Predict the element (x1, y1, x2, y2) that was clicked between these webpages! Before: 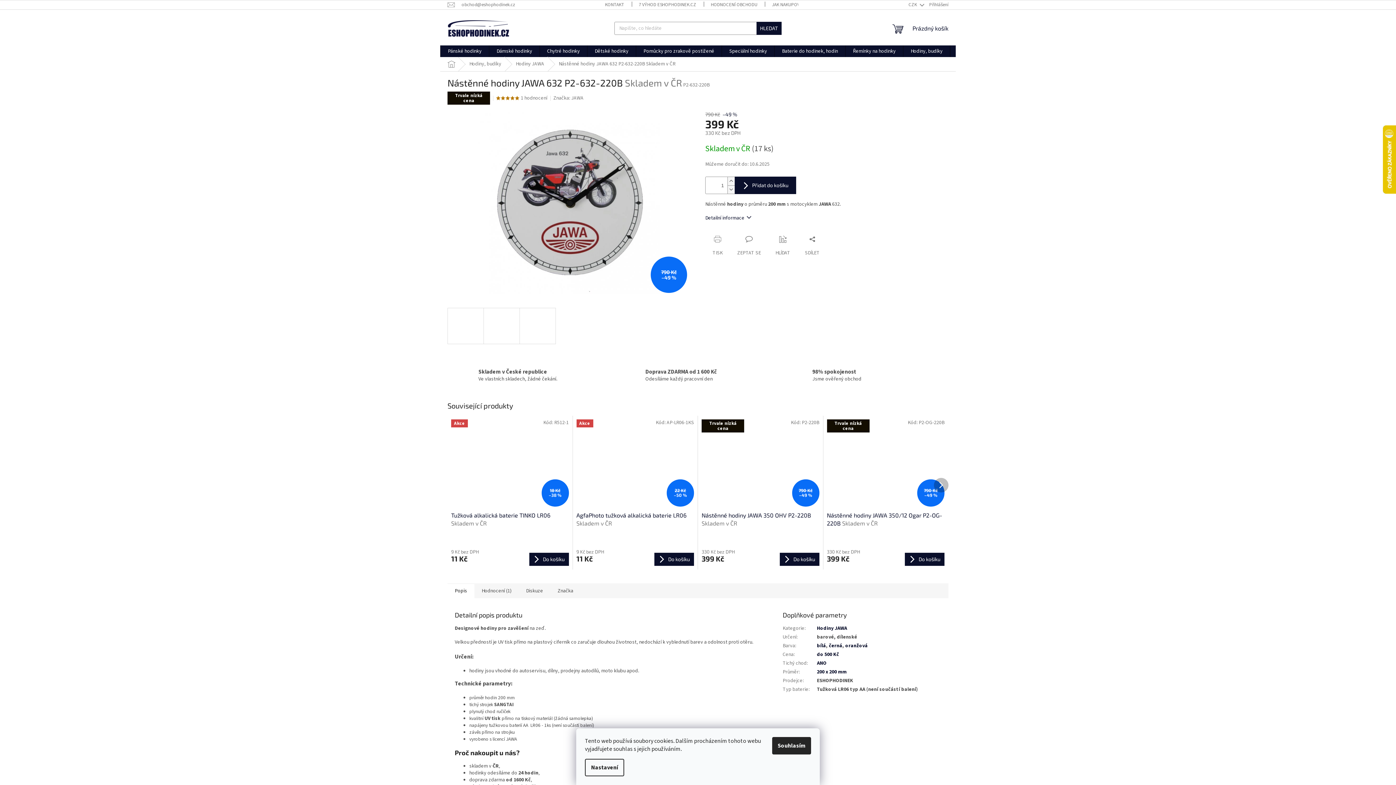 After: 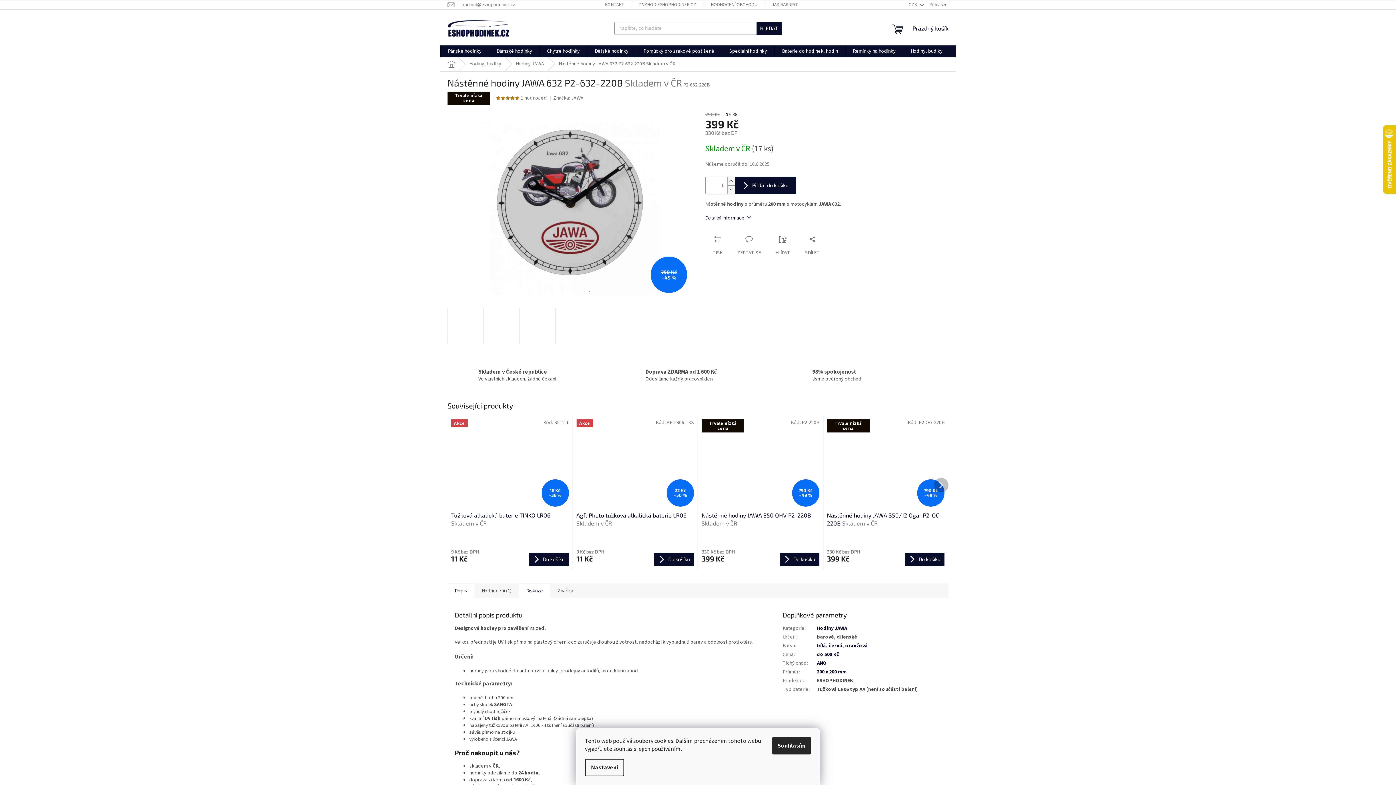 Action: bbox: (518, 583, 550, 598) label: Diskuze